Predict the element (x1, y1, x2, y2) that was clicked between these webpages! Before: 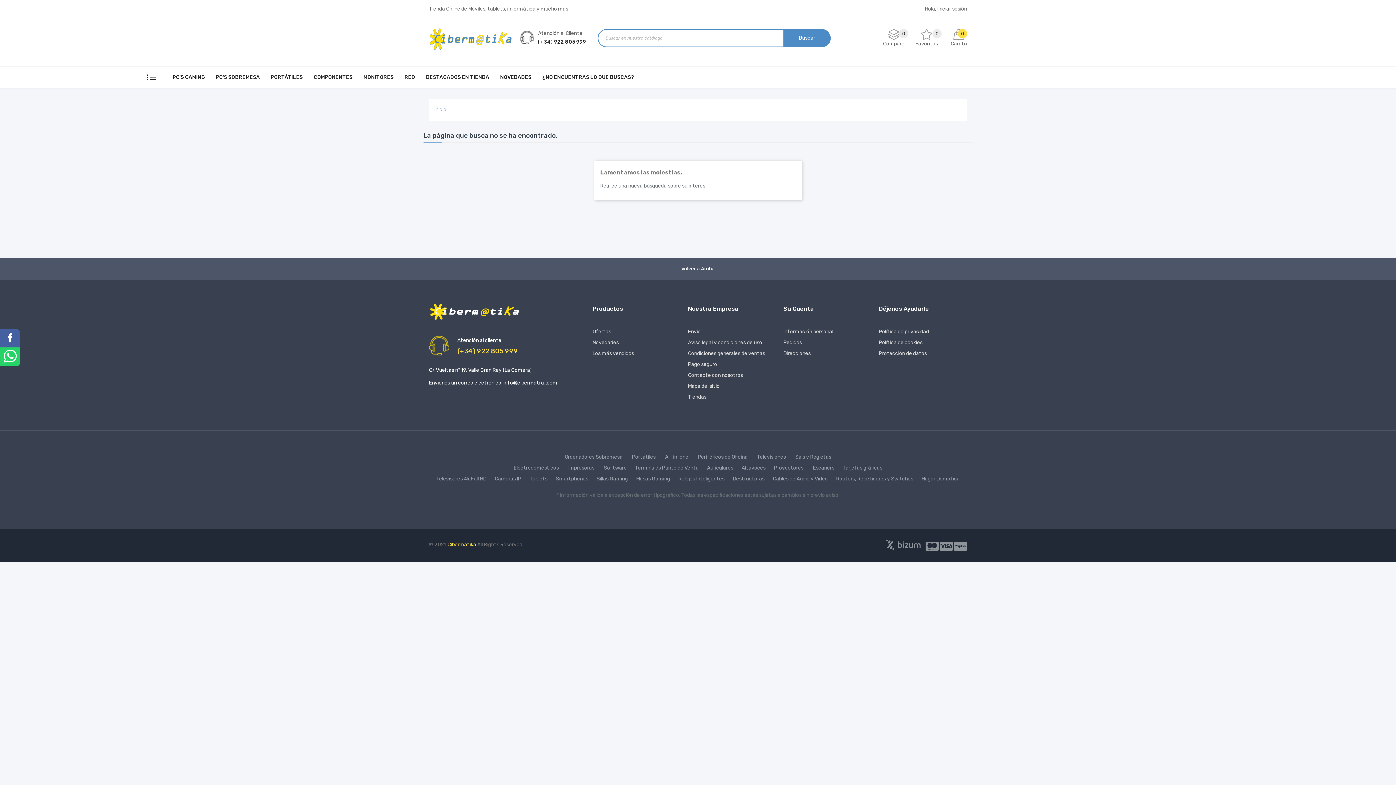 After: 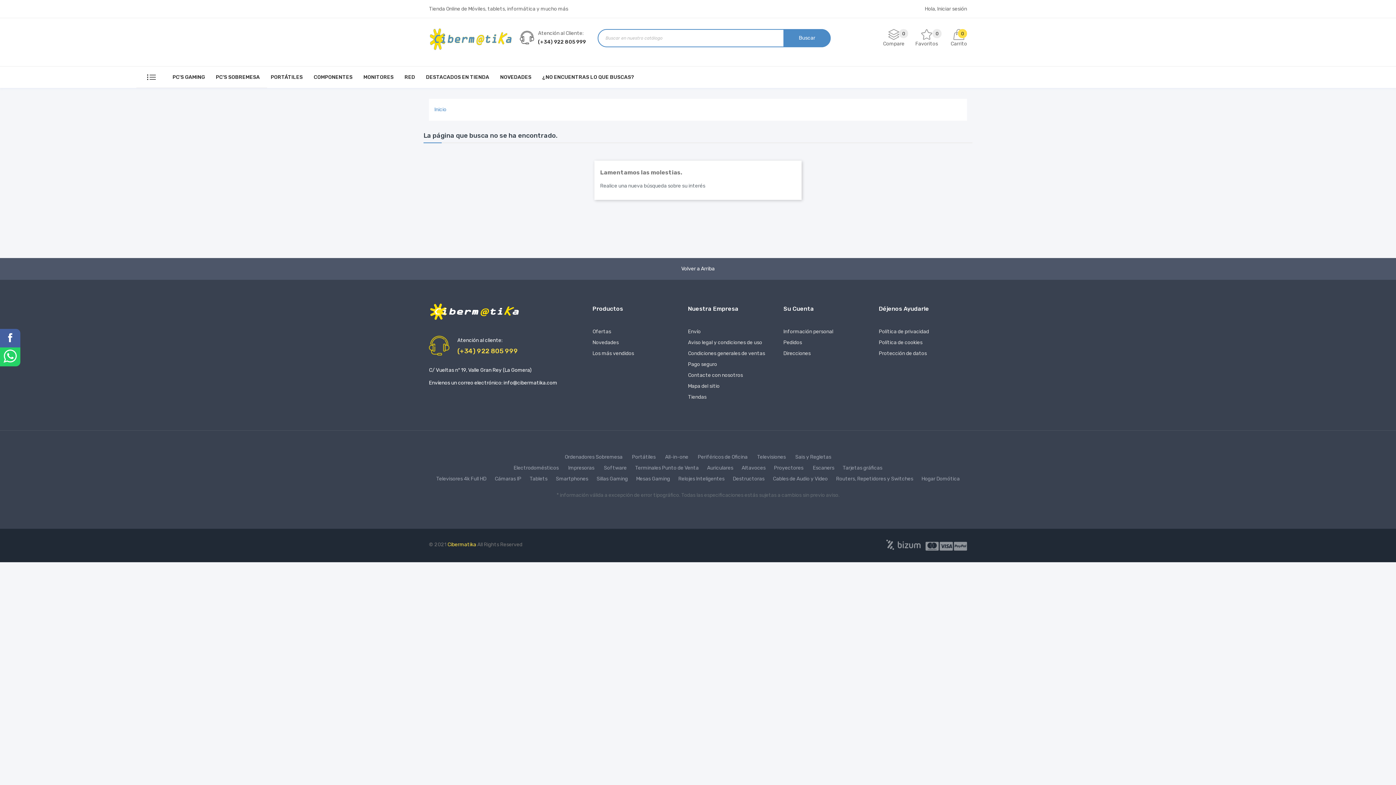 Action: bbox: (703, 465, 737, 471) label: Auriculares